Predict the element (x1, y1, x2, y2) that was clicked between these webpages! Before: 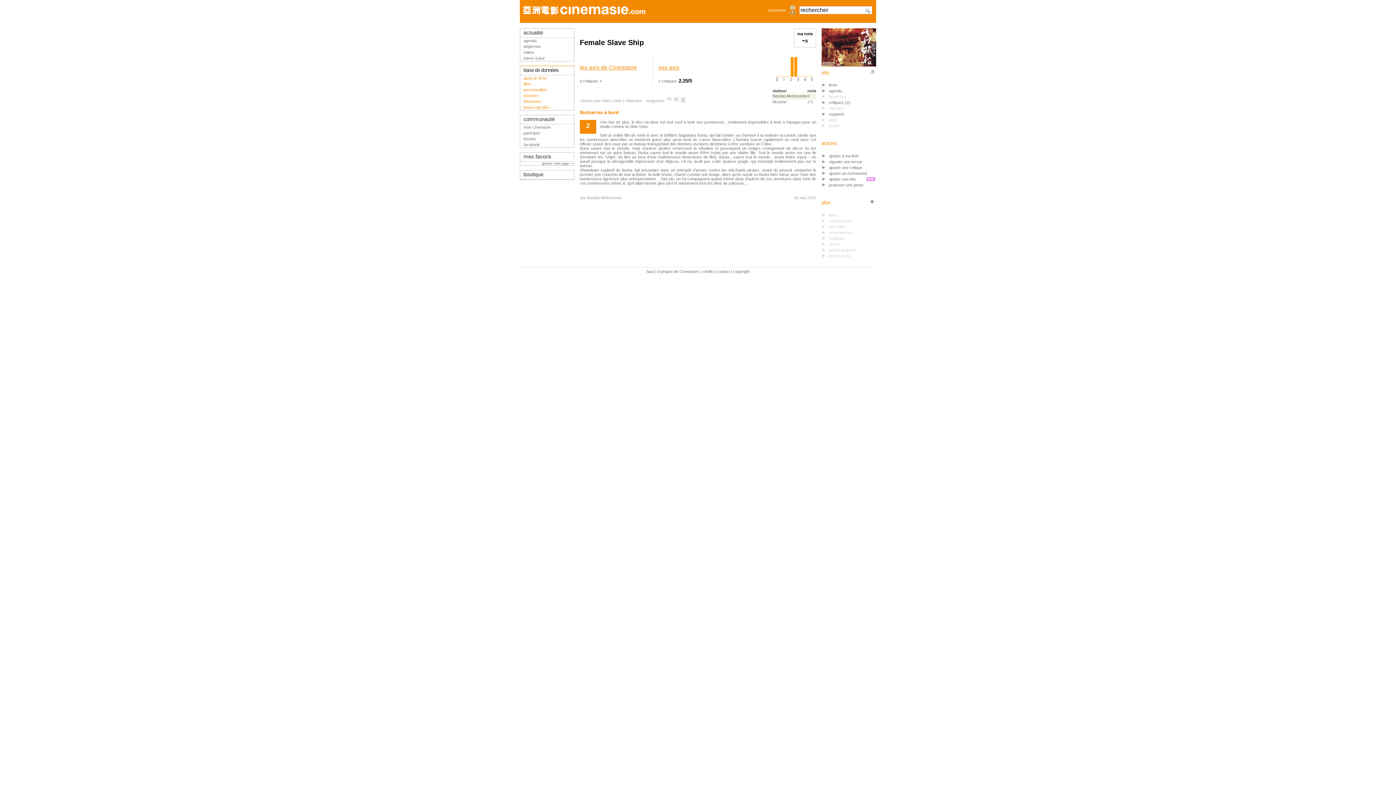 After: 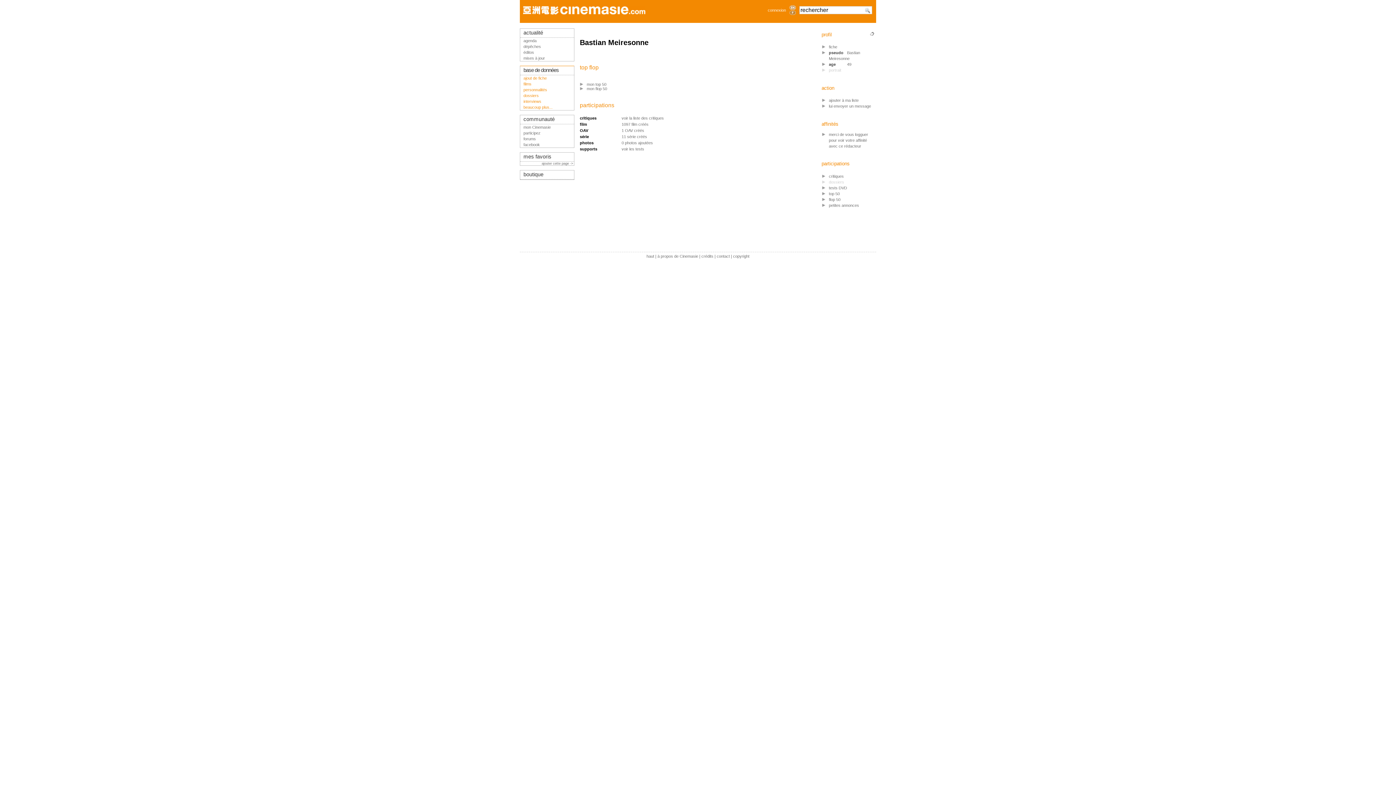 Action: label: Bastian Meiresonne bbox: (587, 195, 622, 200)